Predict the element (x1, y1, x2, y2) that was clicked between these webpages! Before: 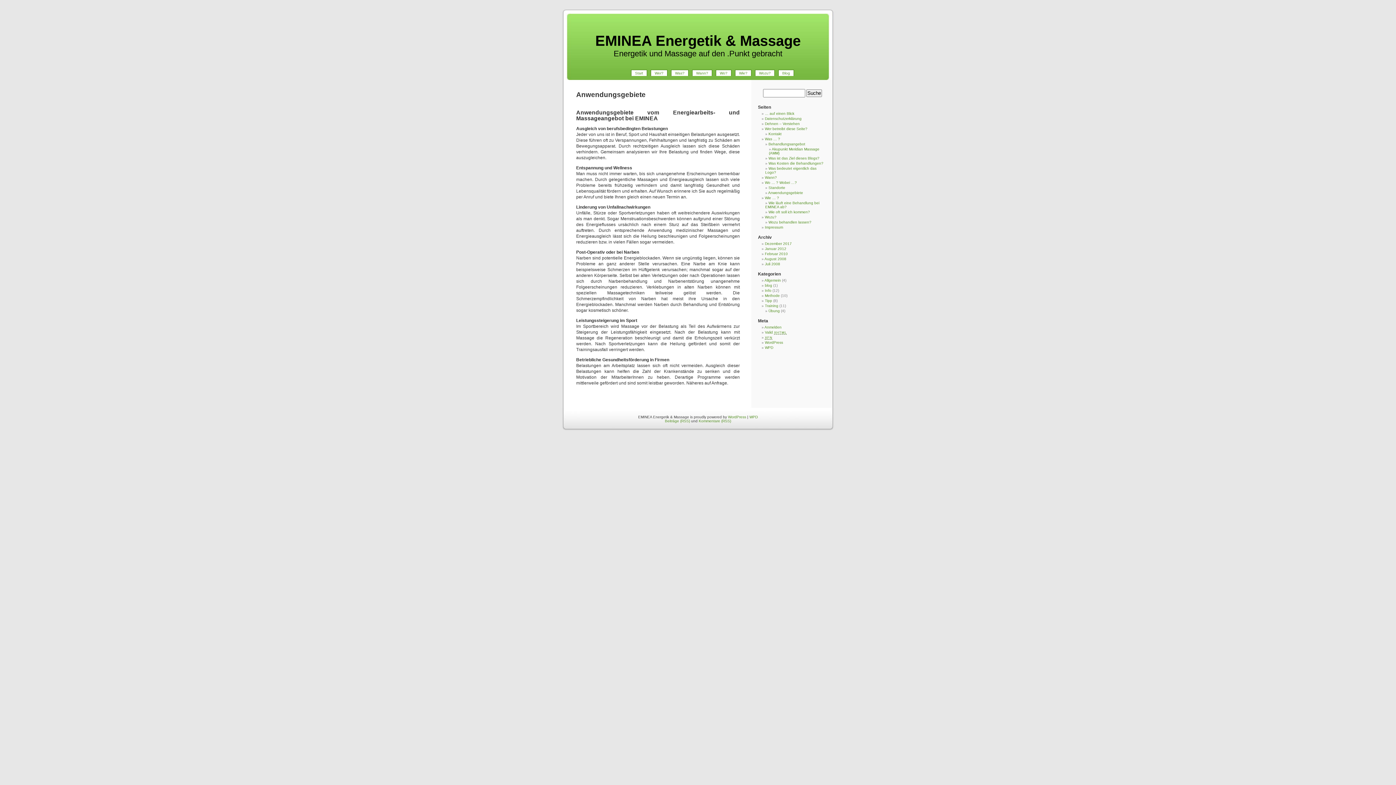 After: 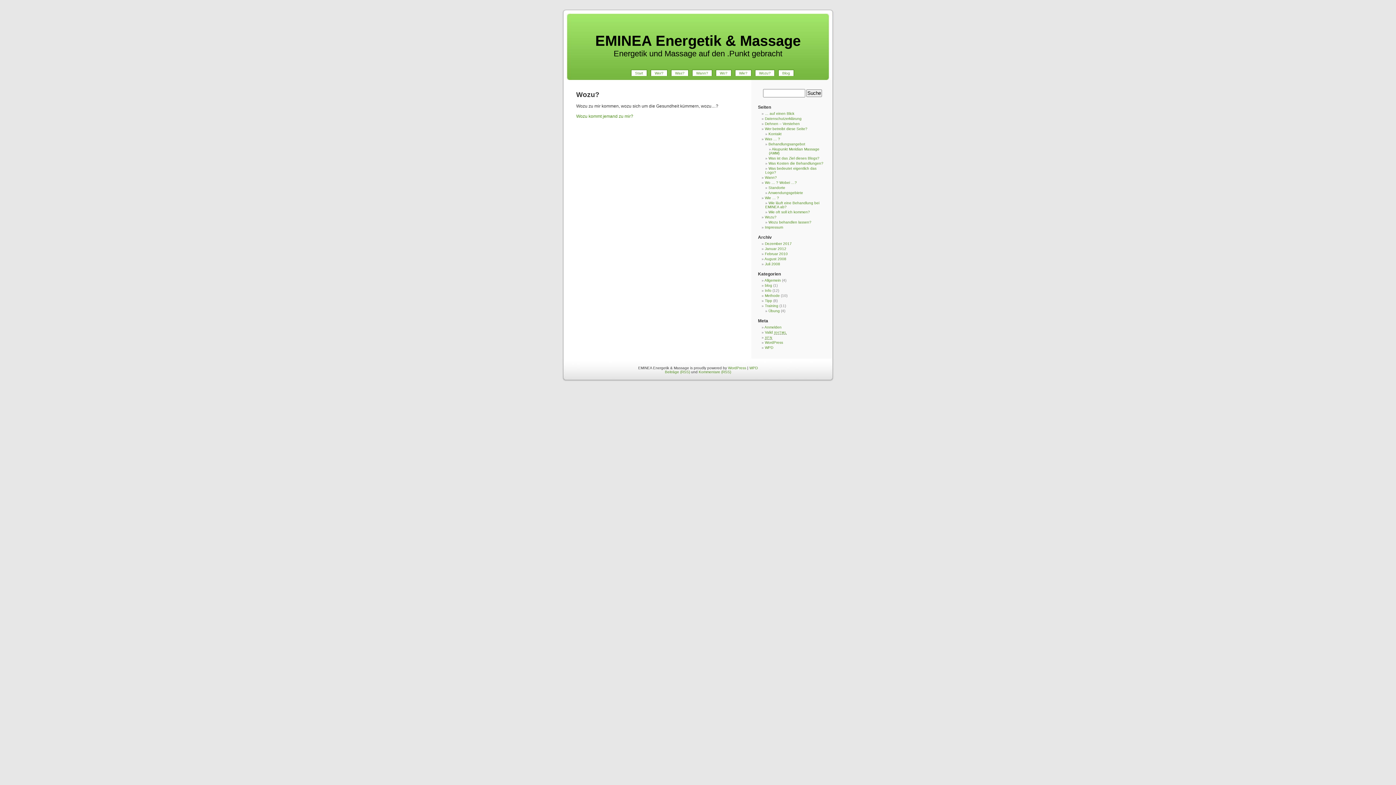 Action: bbox: (765, 215, 776, 219) label: Wozu?